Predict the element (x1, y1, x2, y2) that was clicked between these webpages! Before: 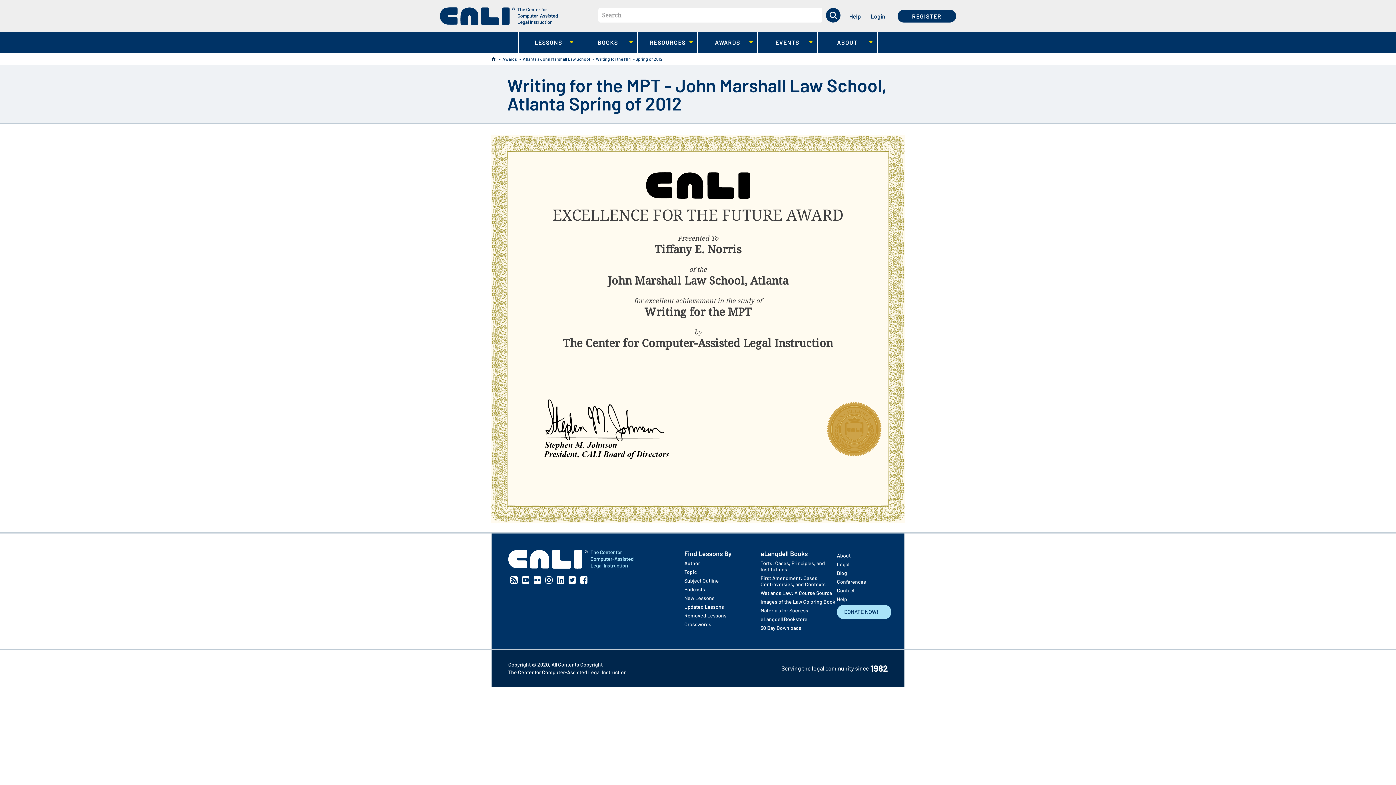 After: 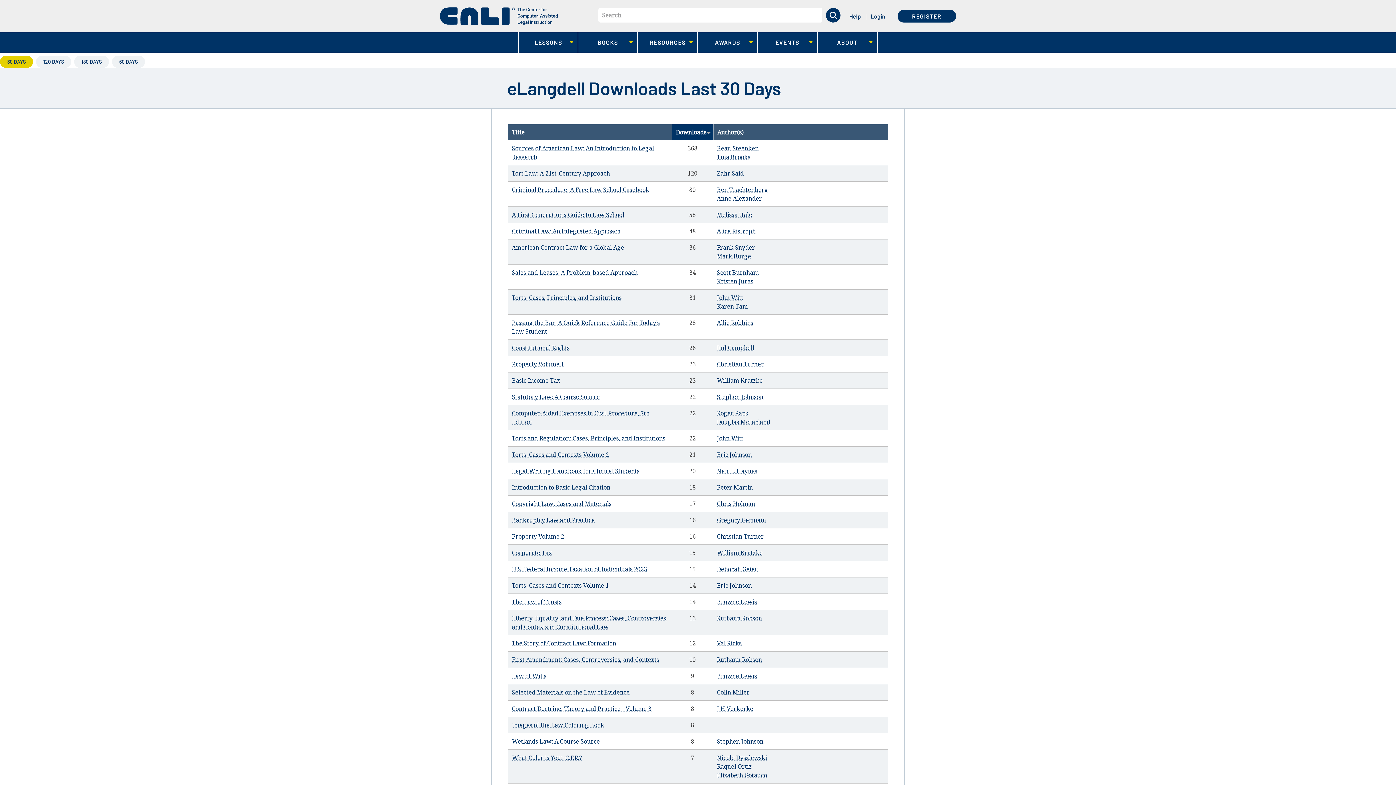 Action: label: 30 Day Downloads bbox: (760, 624, 837, 631)